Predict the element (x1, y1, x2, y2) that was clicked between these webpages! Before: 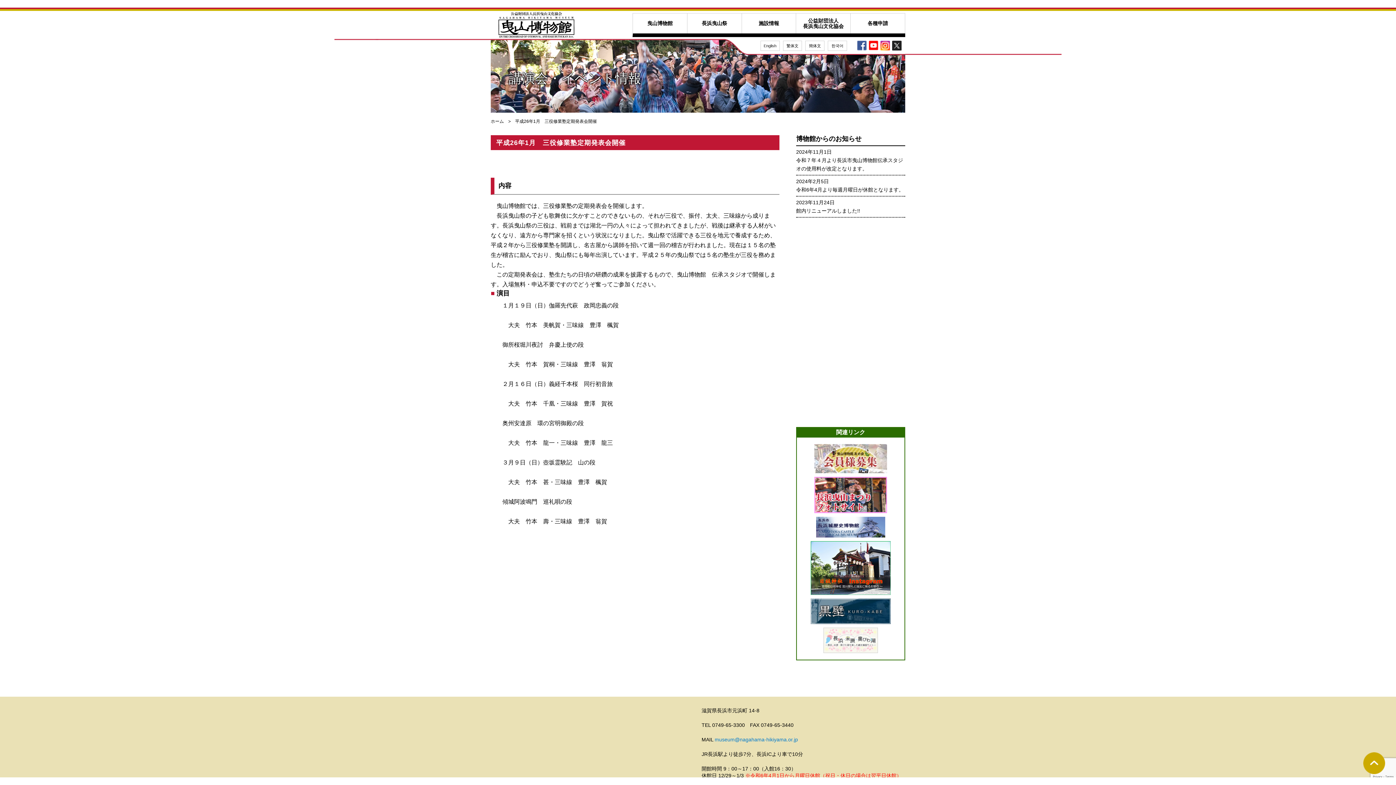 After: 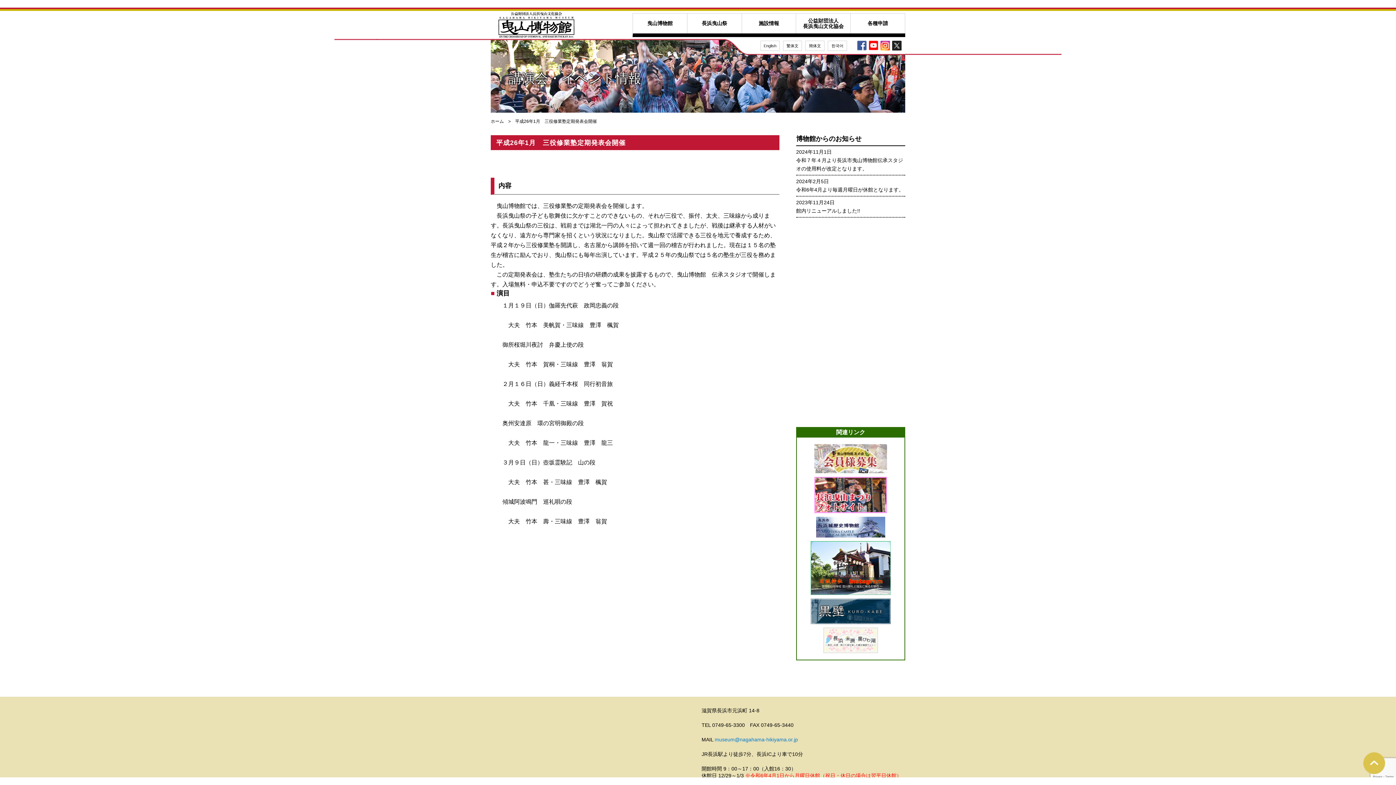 Action: bbox: (1363, 752, 1385, 774) label: ページの先頭へ